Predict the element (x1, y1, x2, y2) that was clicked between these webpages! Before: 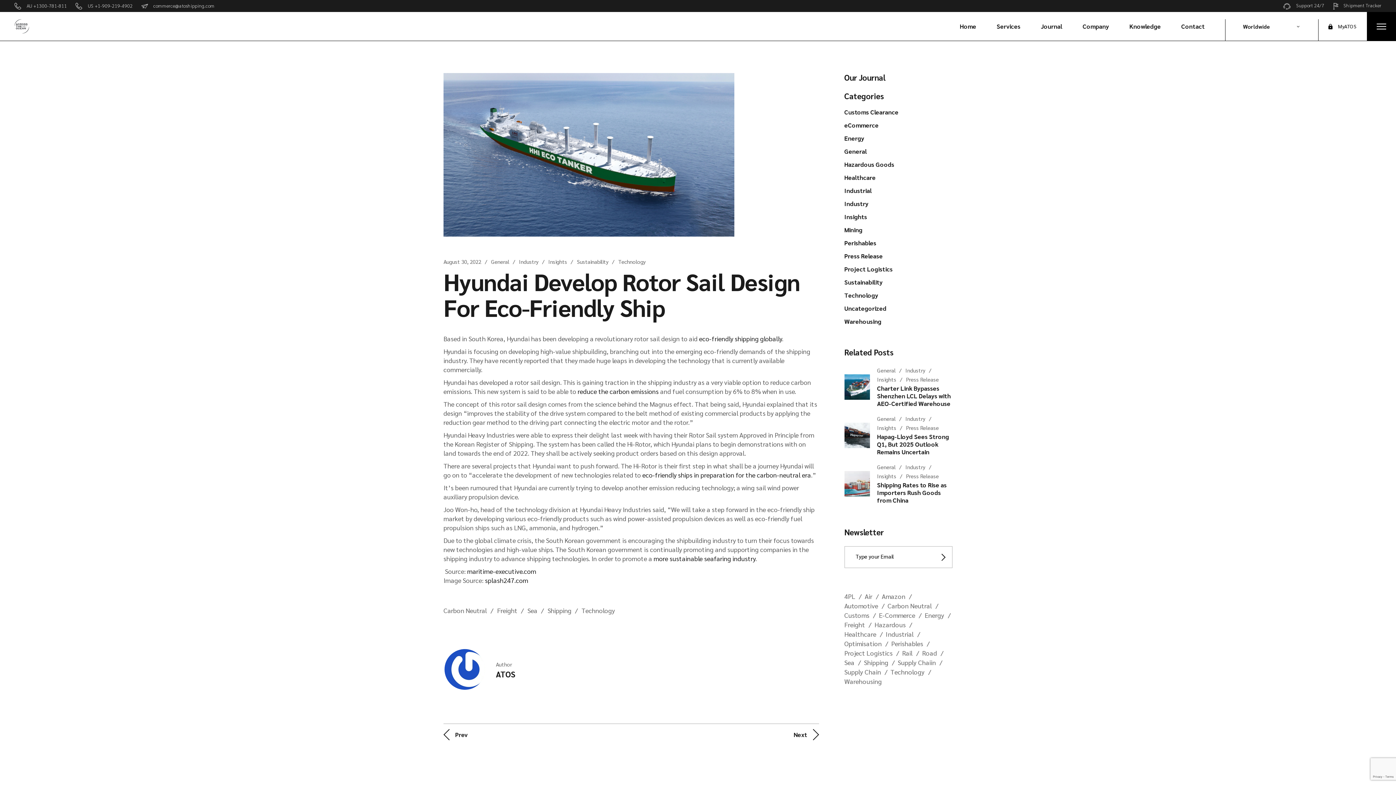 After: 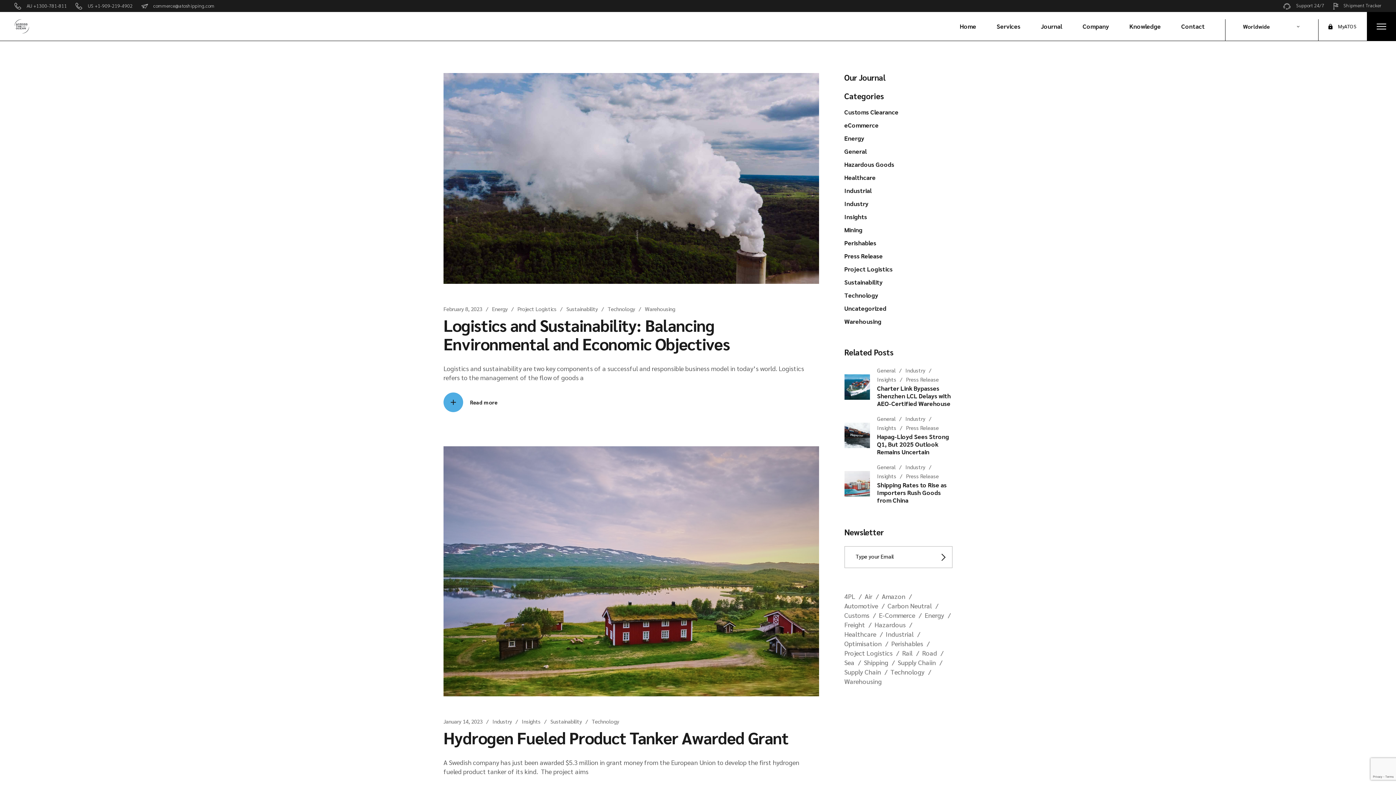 Action: bbox: (924, 610, 951, 620) label: Energy (23 items)